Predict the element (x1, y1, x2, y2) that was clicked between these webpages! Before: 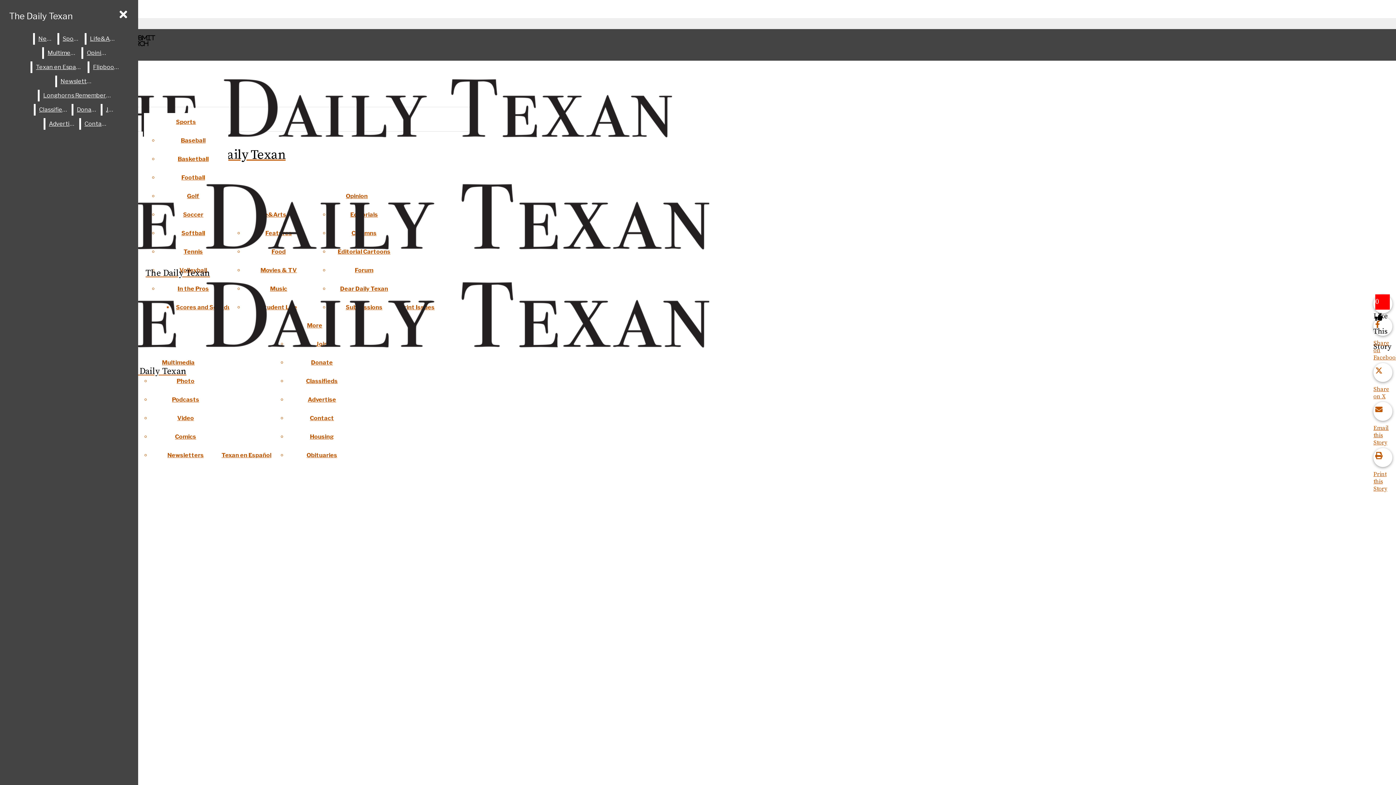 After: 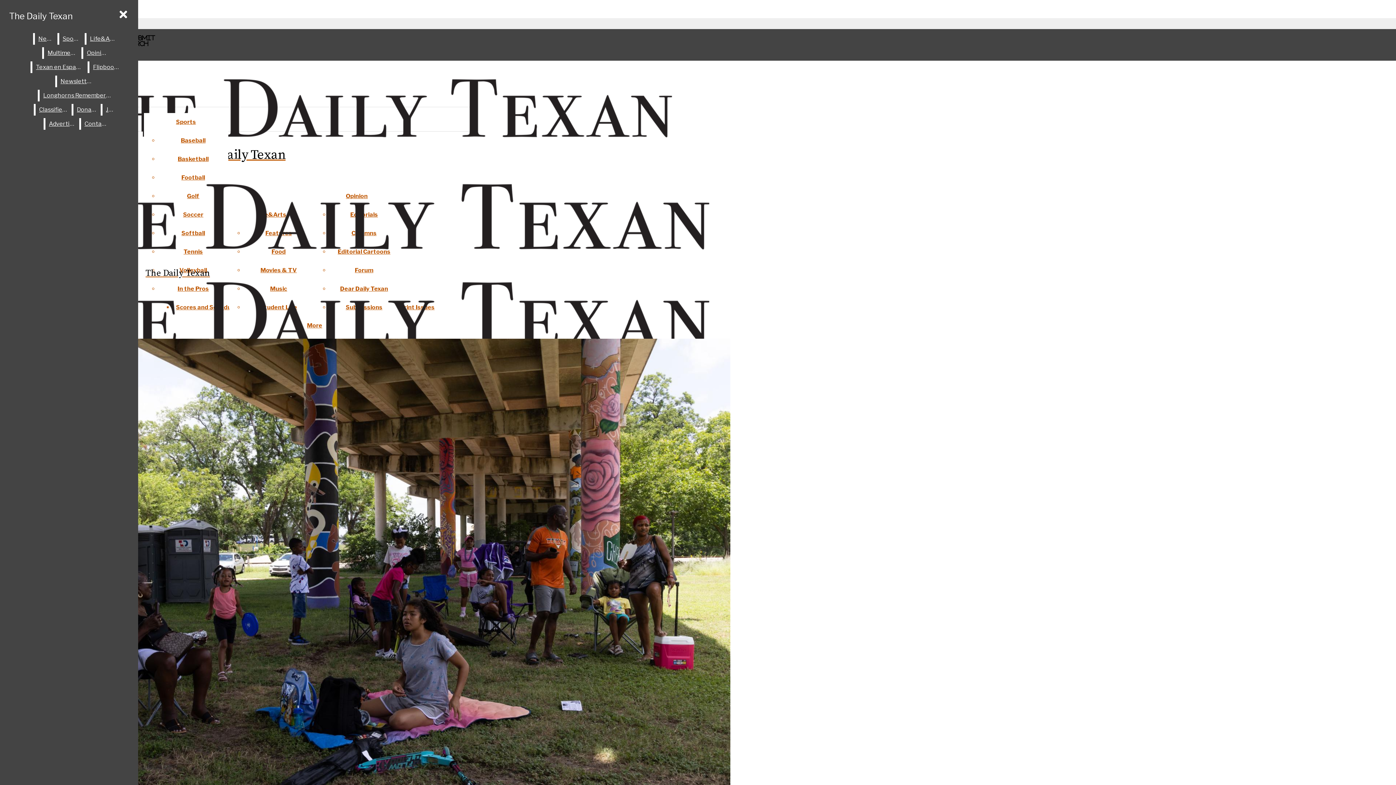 Action: bbox: (44, 47, 80, 58) label: Multimedia